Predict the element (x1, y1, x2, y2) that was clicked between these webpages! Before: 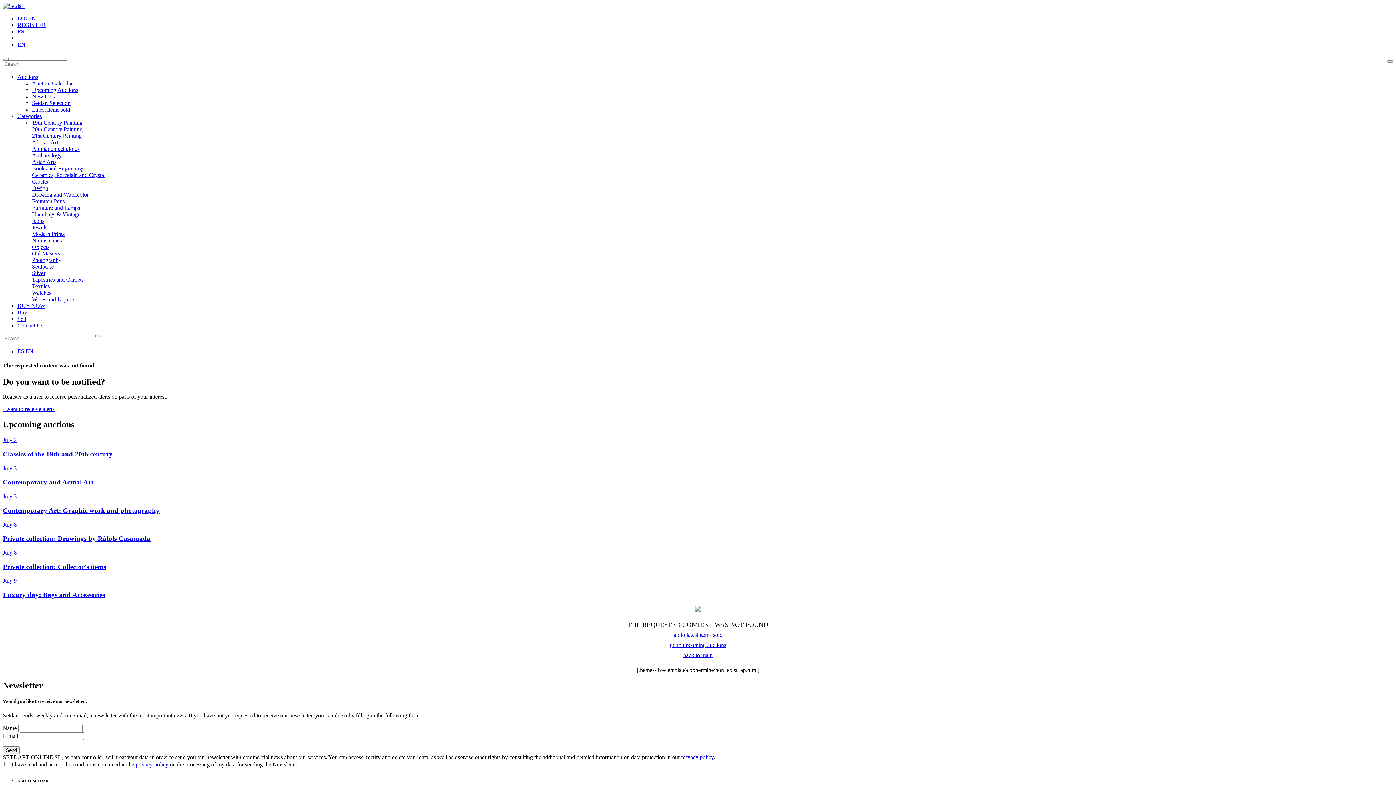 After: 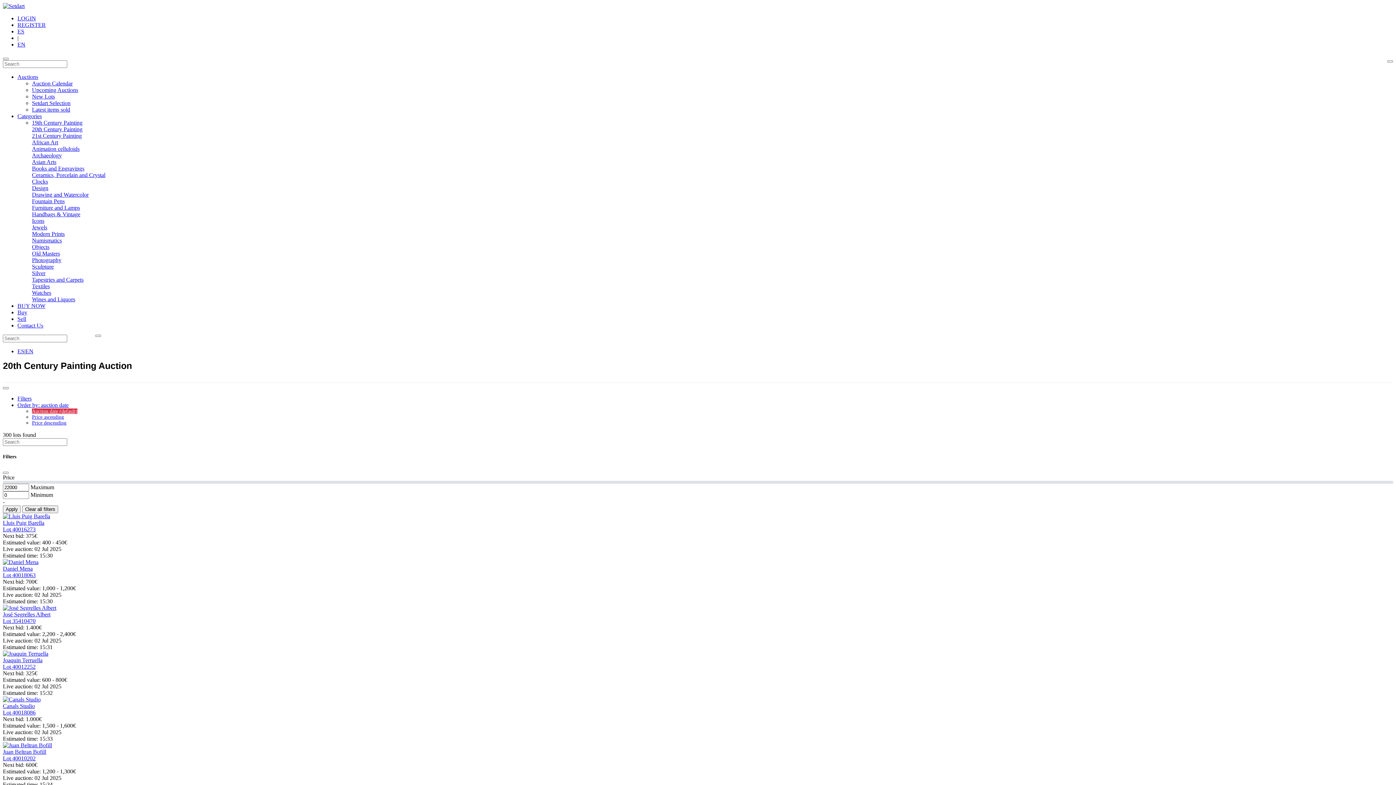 Action: label: 20th Century Painting bbox: (32, 126, 82, 132)